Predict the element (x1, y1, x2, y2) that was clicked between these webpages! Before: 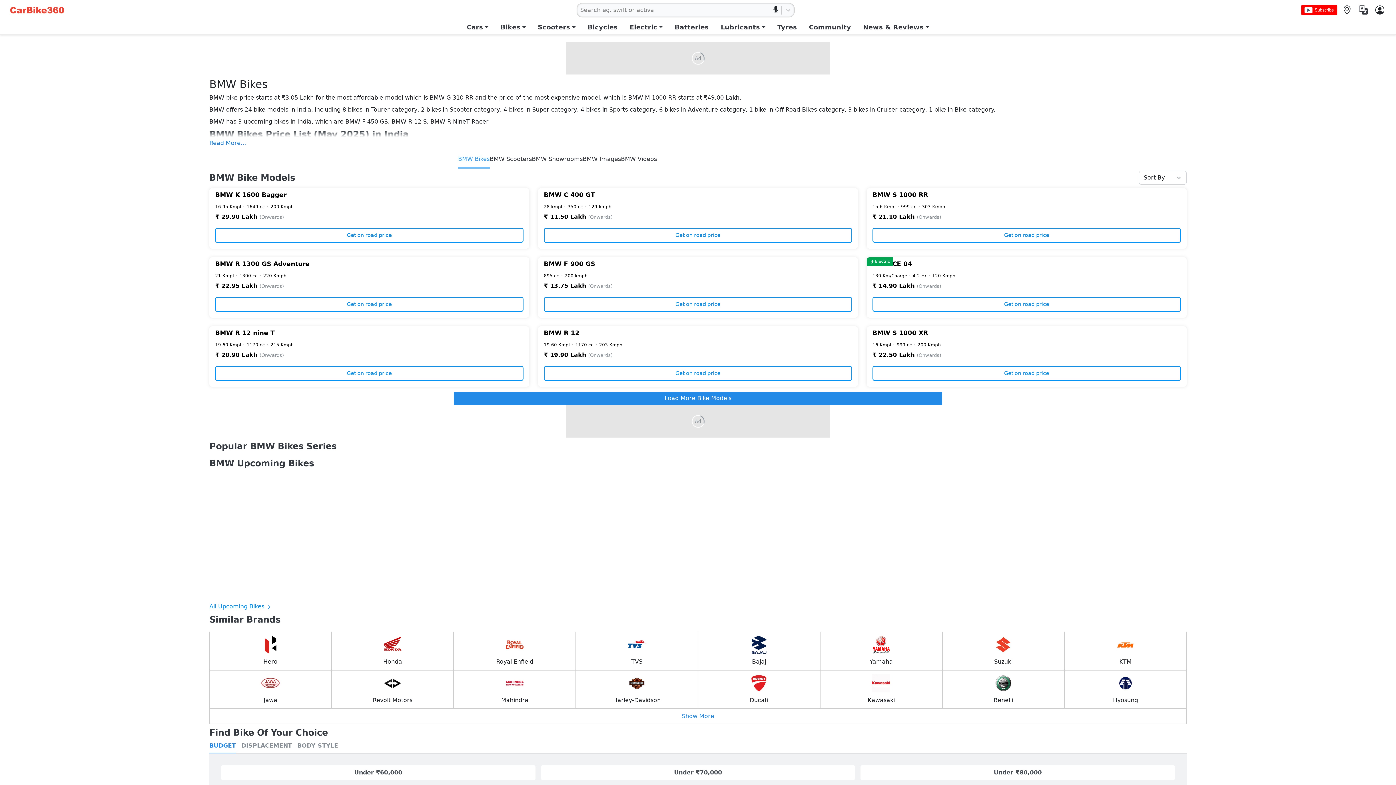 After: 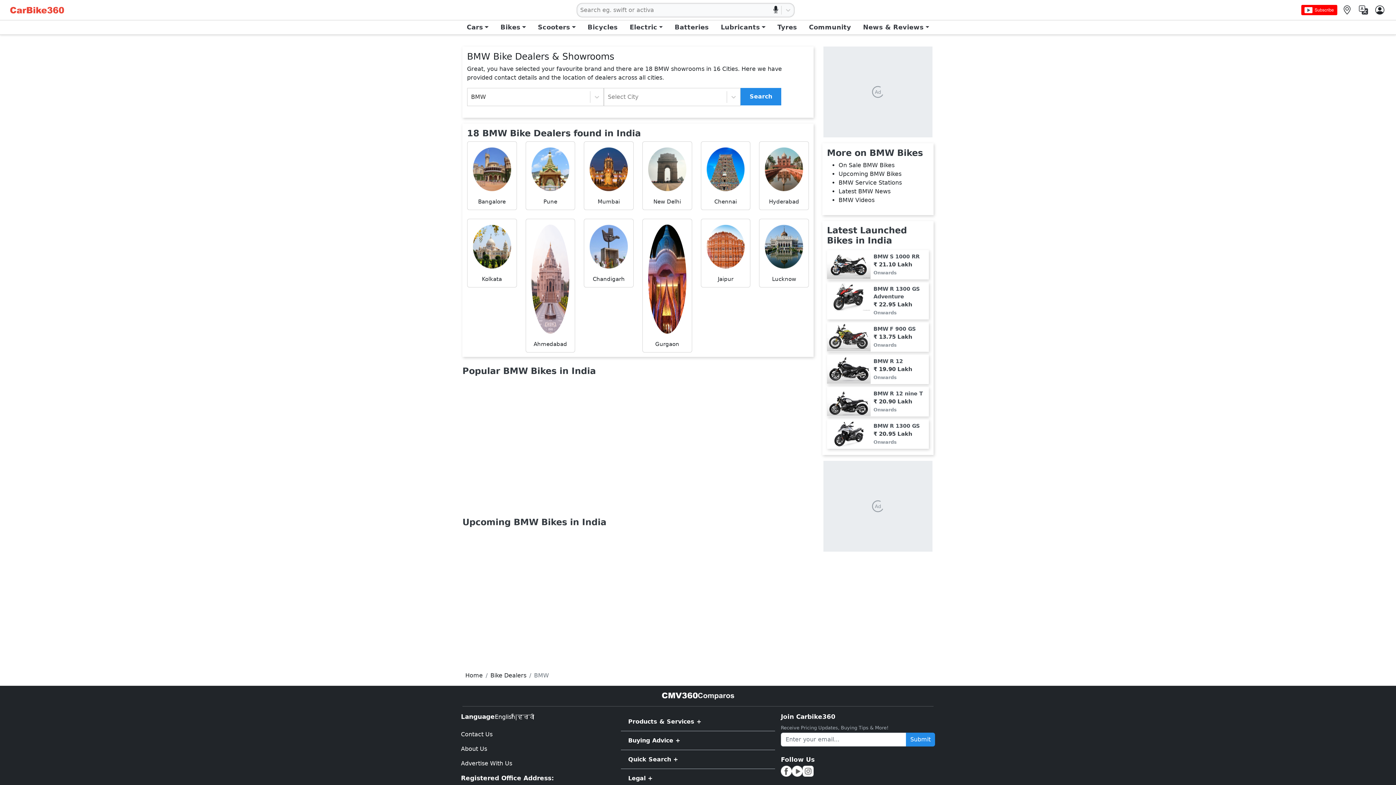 Action: bbox: (532, 151, 582, 167) label: BMW Showrooms